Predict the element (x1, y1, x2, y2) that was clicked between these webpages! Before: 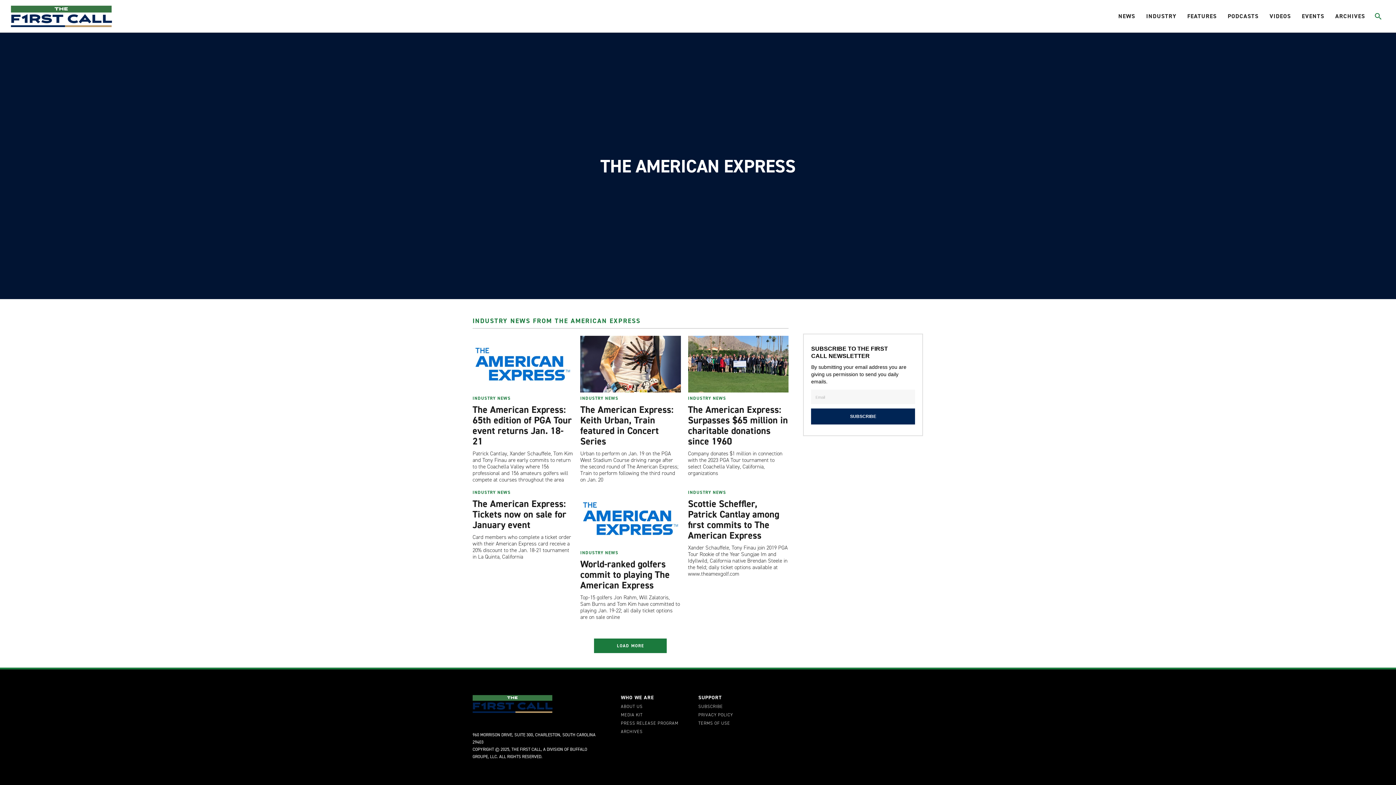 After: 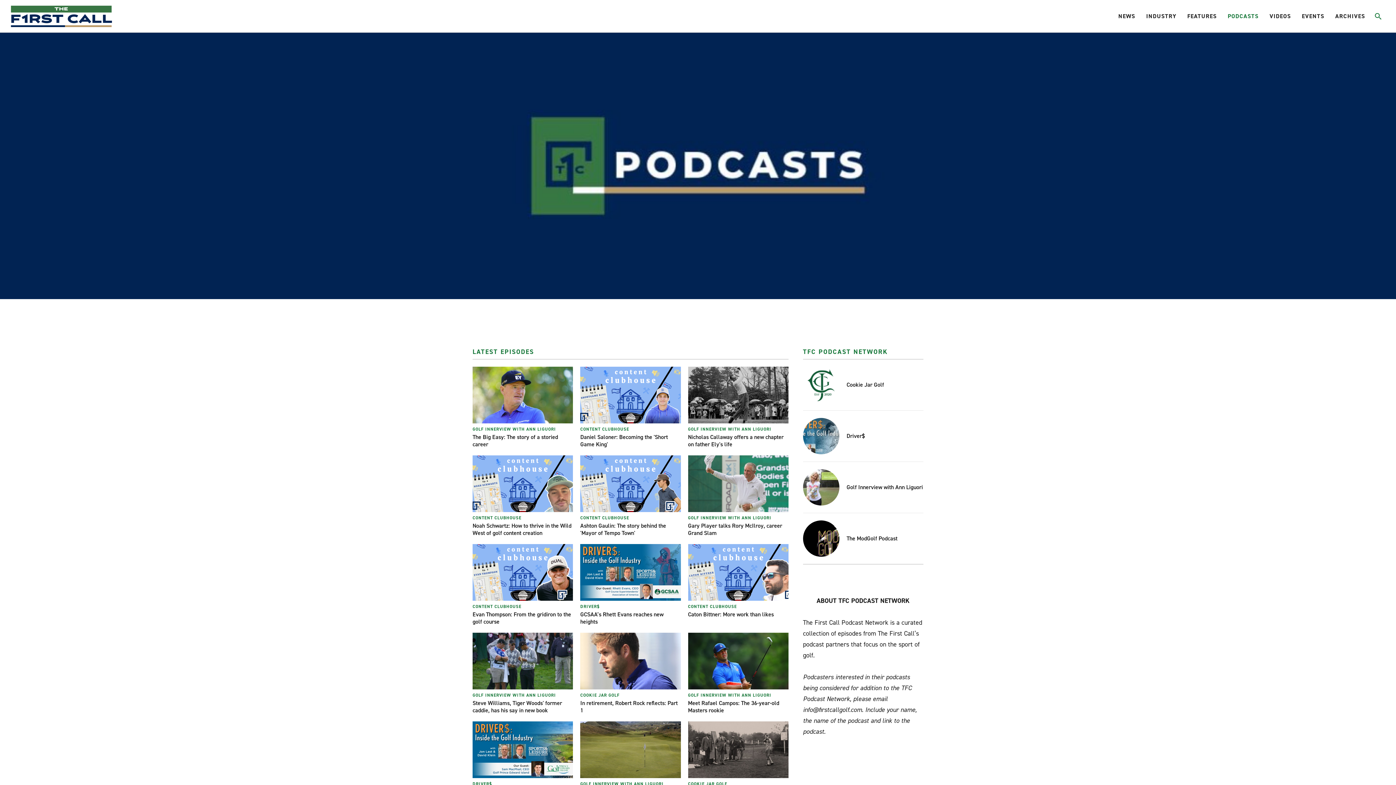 Action: label: PODCASTS bbox: (1228, 12, 1258, 19)